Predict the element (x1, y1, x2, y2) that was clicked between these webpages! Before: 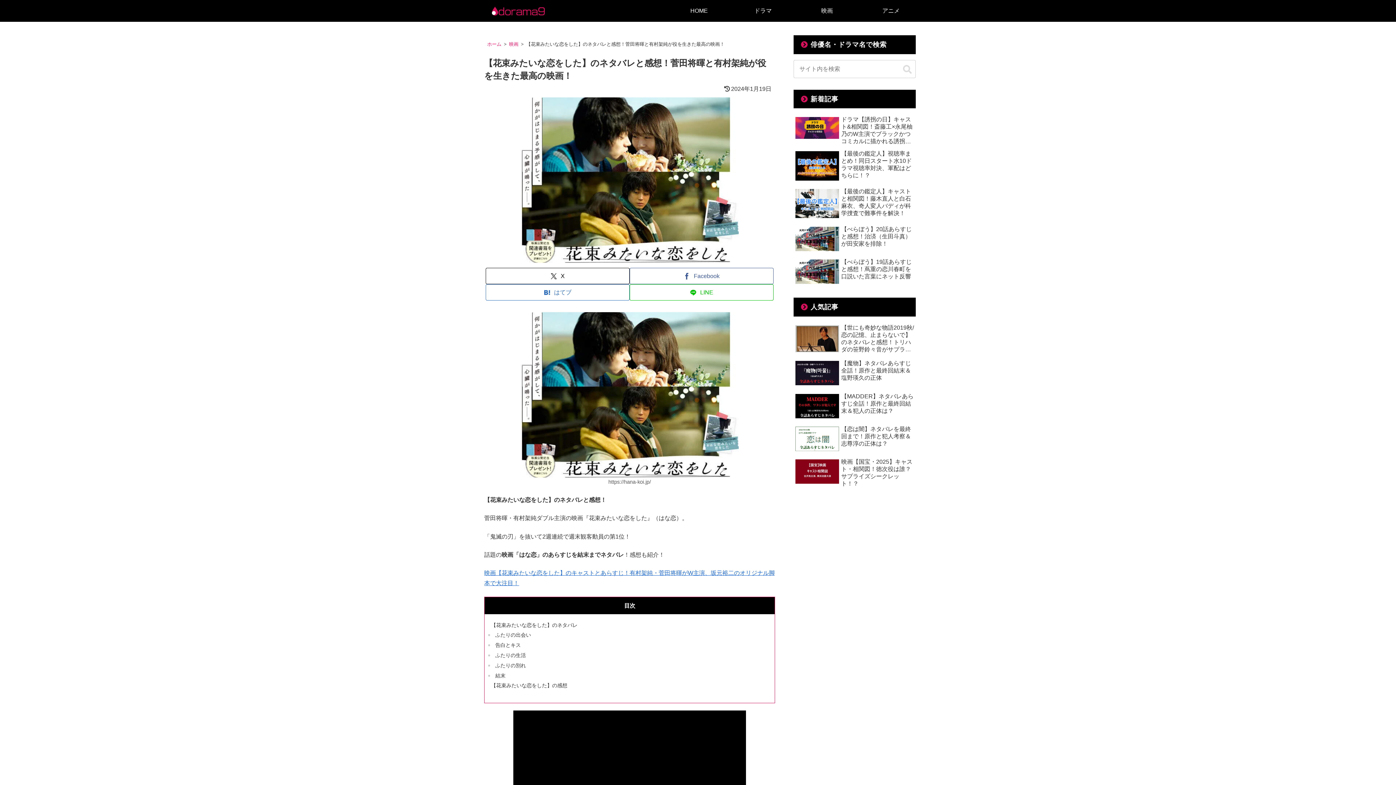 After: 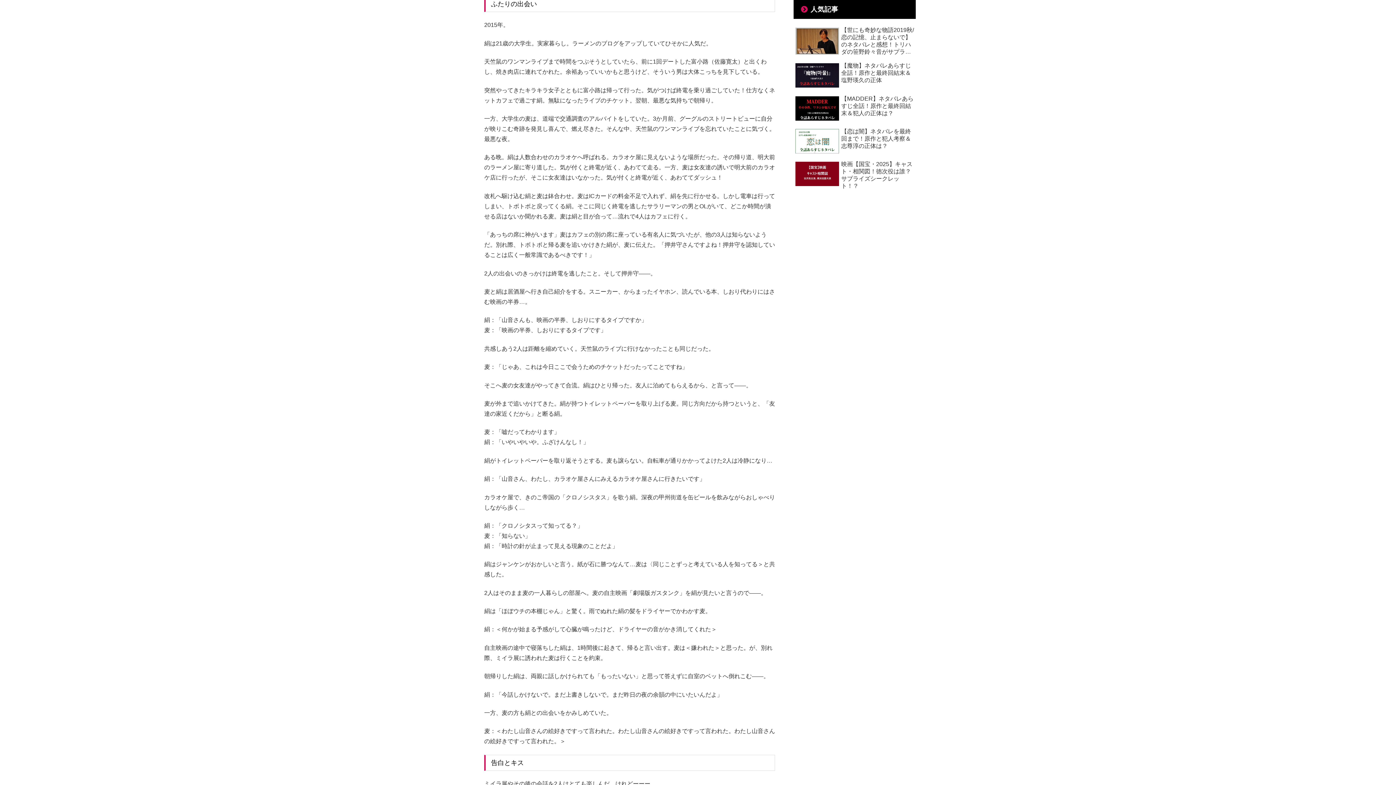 Action: bbox: (493, 632, 531, 638) label: ふたりの出会い